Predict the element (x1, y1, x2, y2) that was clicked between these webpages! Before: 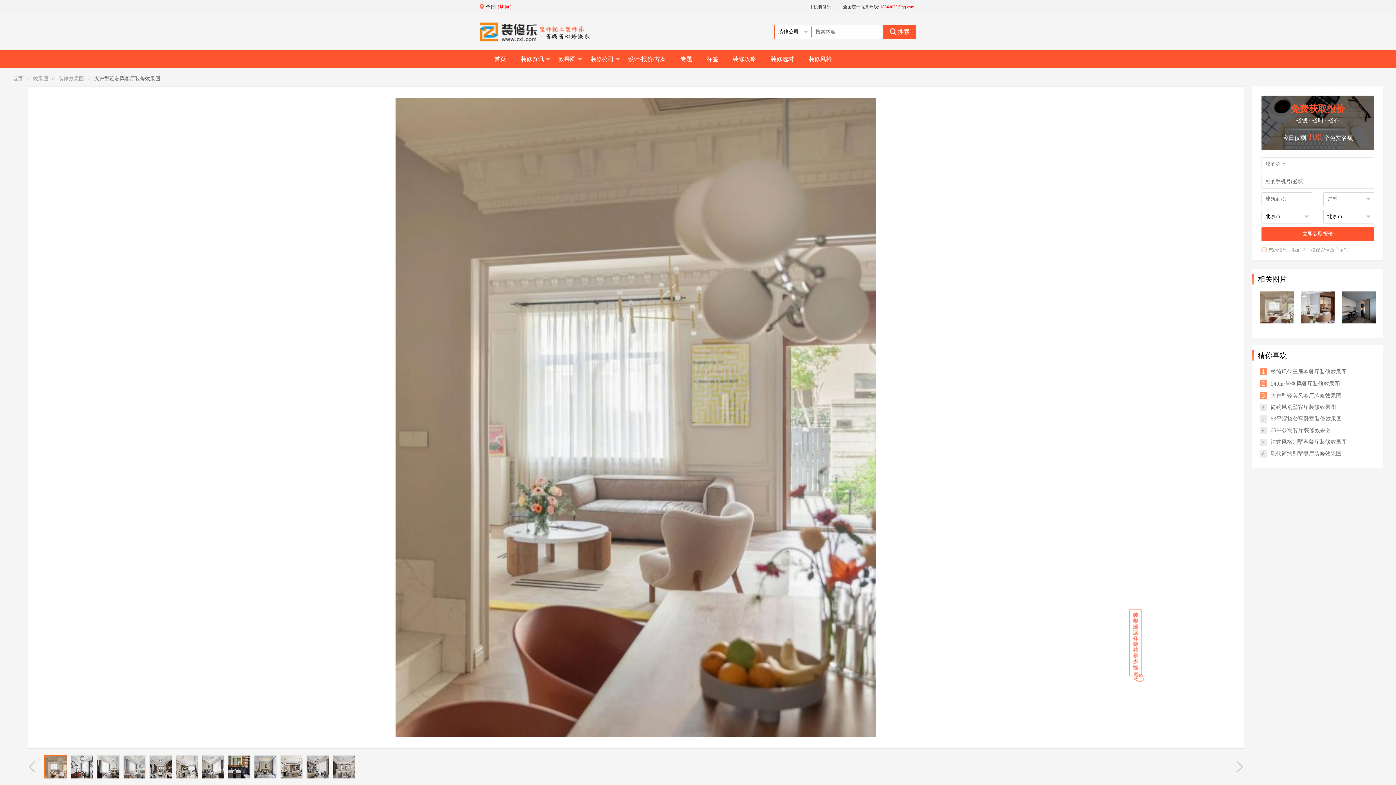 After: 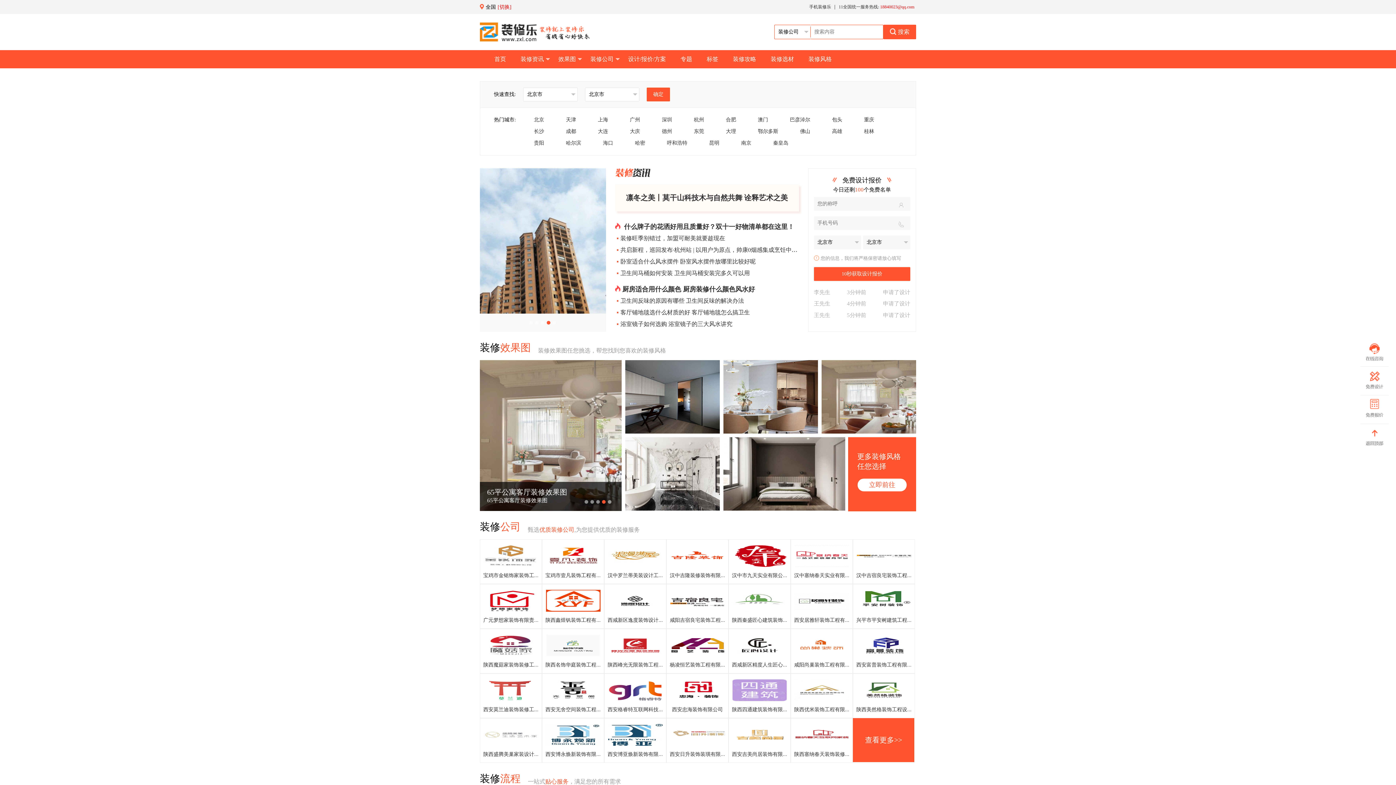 Action: bbox: (12, 76, 22, 81) label: 首页